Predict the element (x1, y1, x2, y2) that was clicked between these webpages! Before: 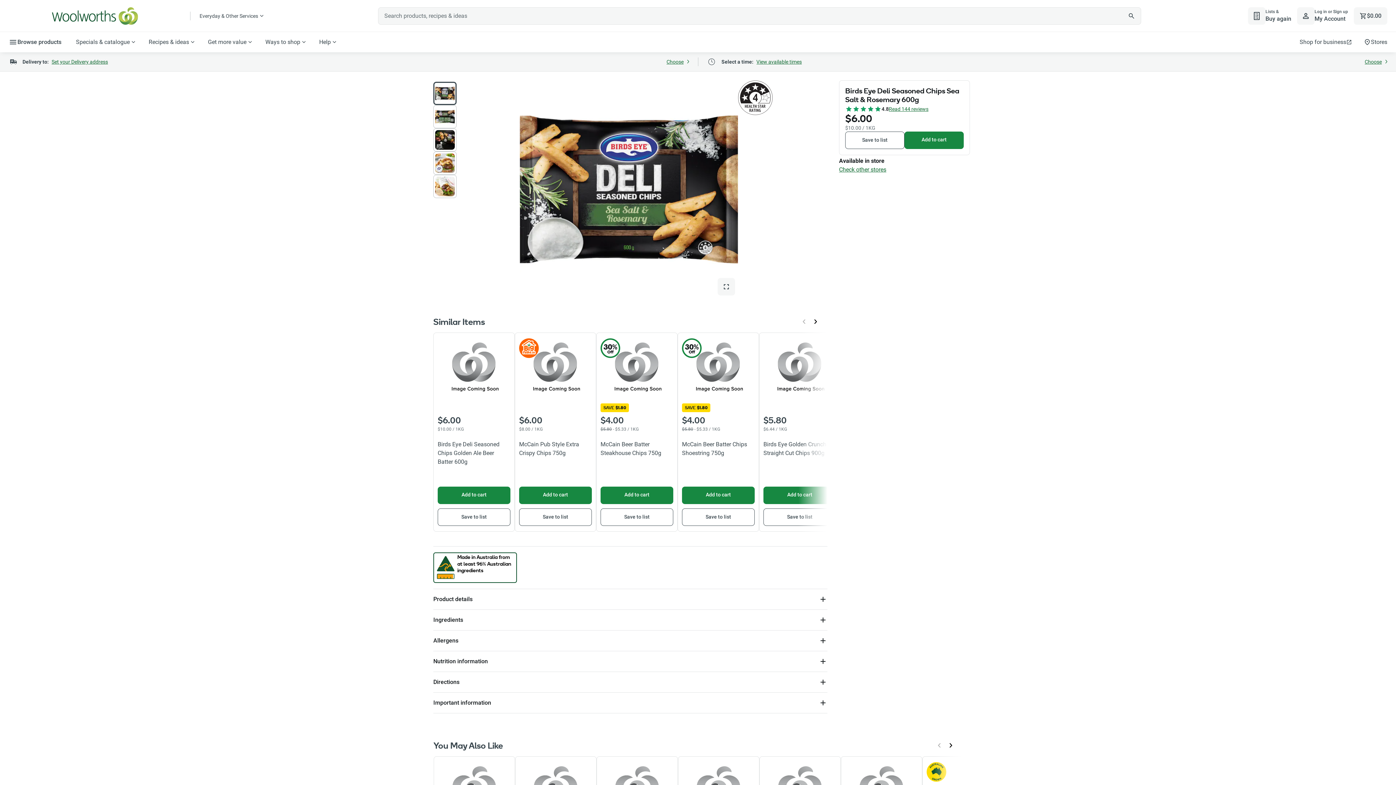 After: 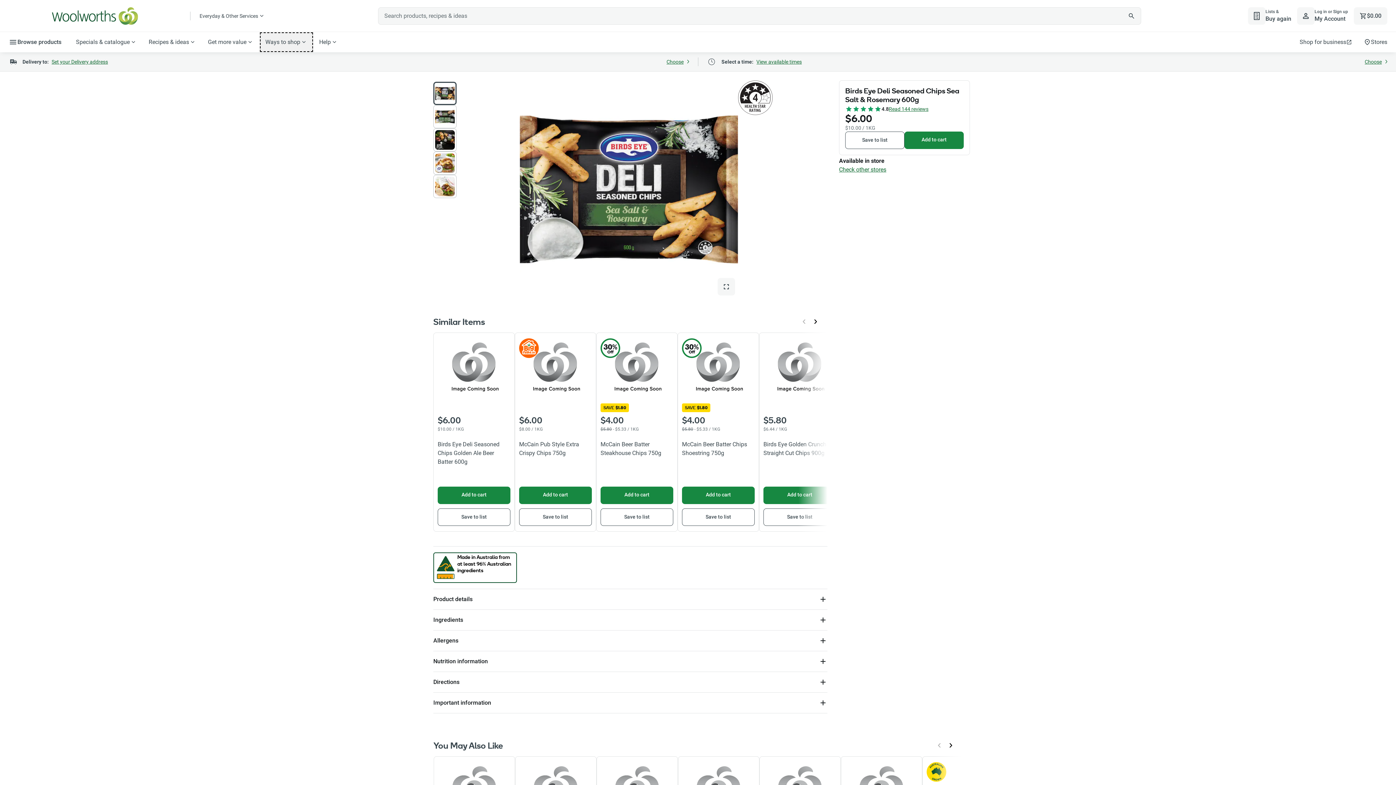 Action: bbox: (259, 32, 313, 52) label: Ways to shop